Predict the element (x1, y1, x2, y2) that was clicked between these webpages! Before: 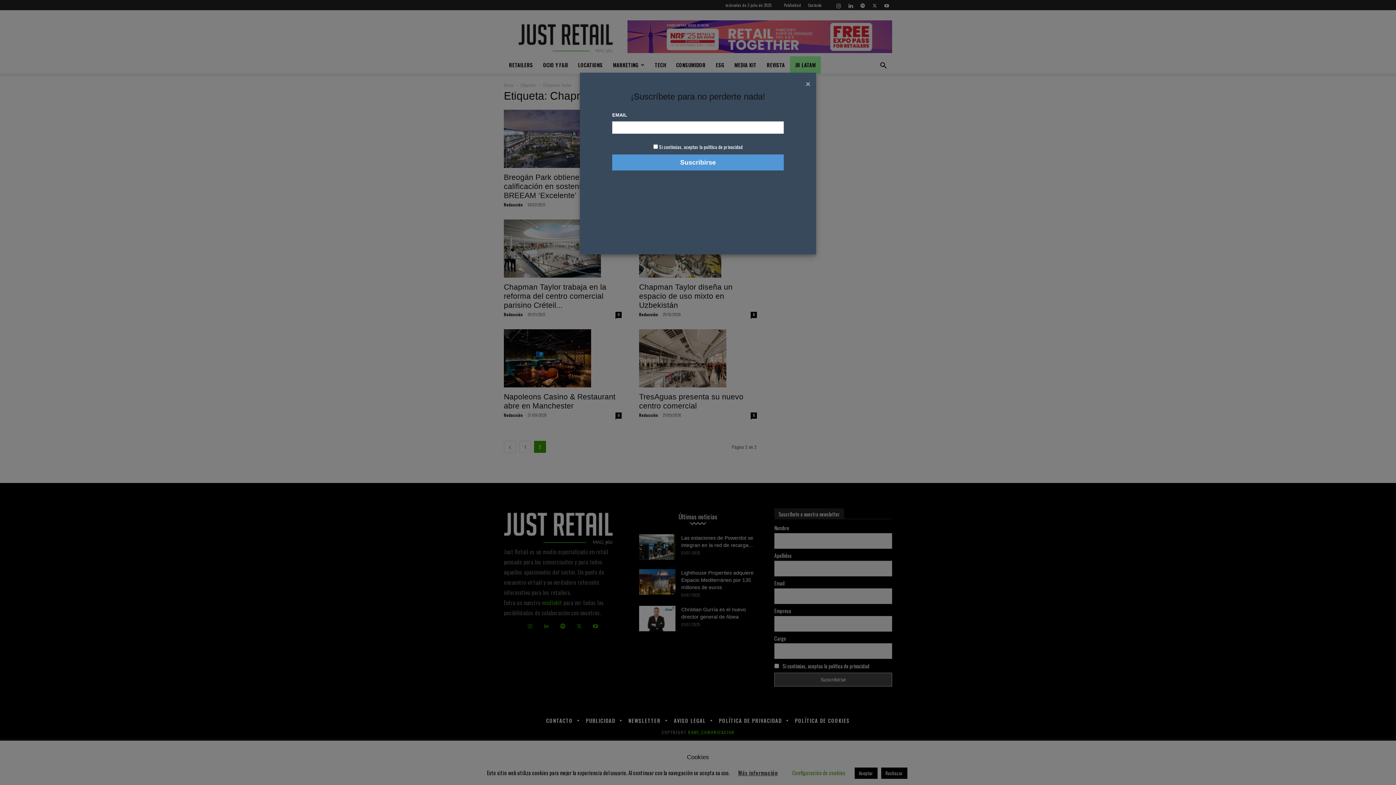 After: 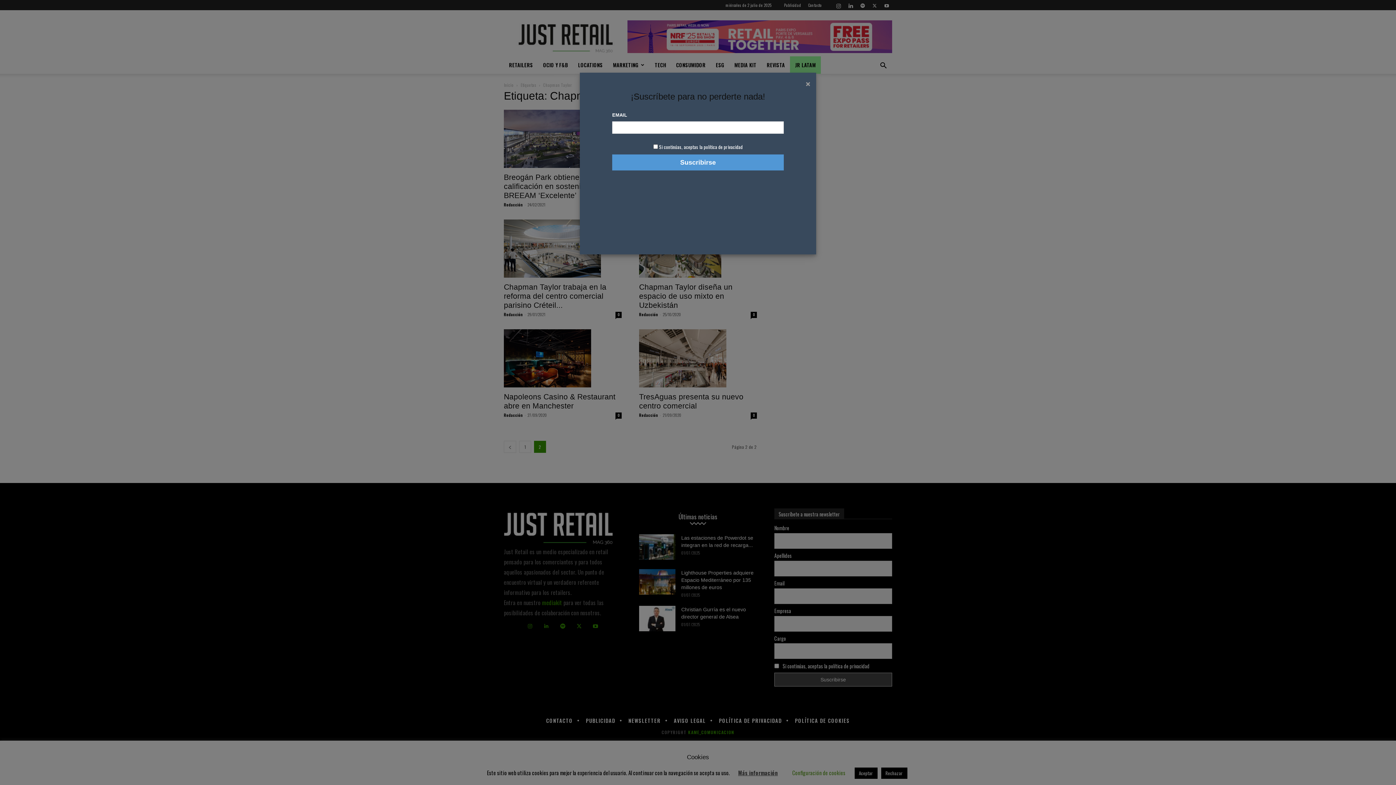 Action: label: Si continúas, aceptas la política de privacidad bbox: (659, 143, 742, 150)